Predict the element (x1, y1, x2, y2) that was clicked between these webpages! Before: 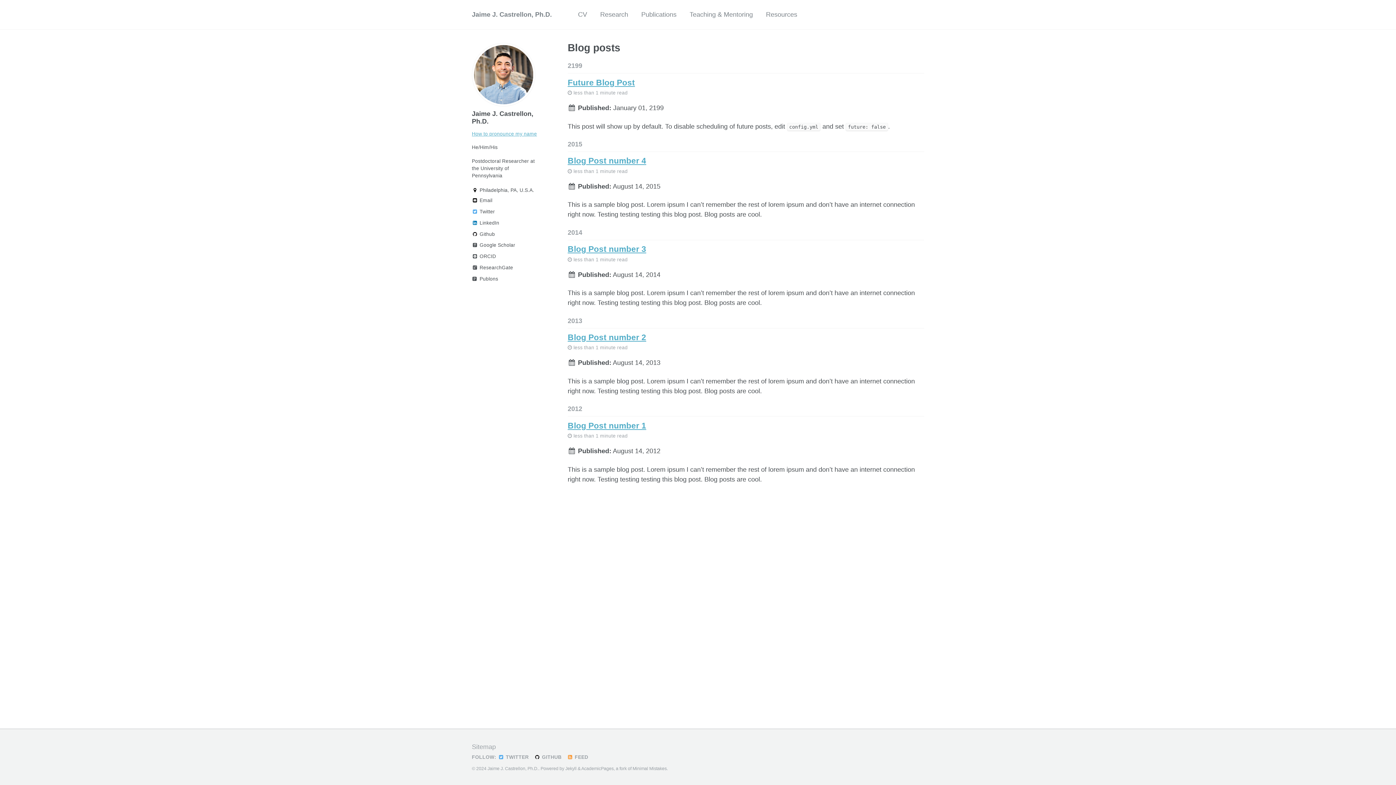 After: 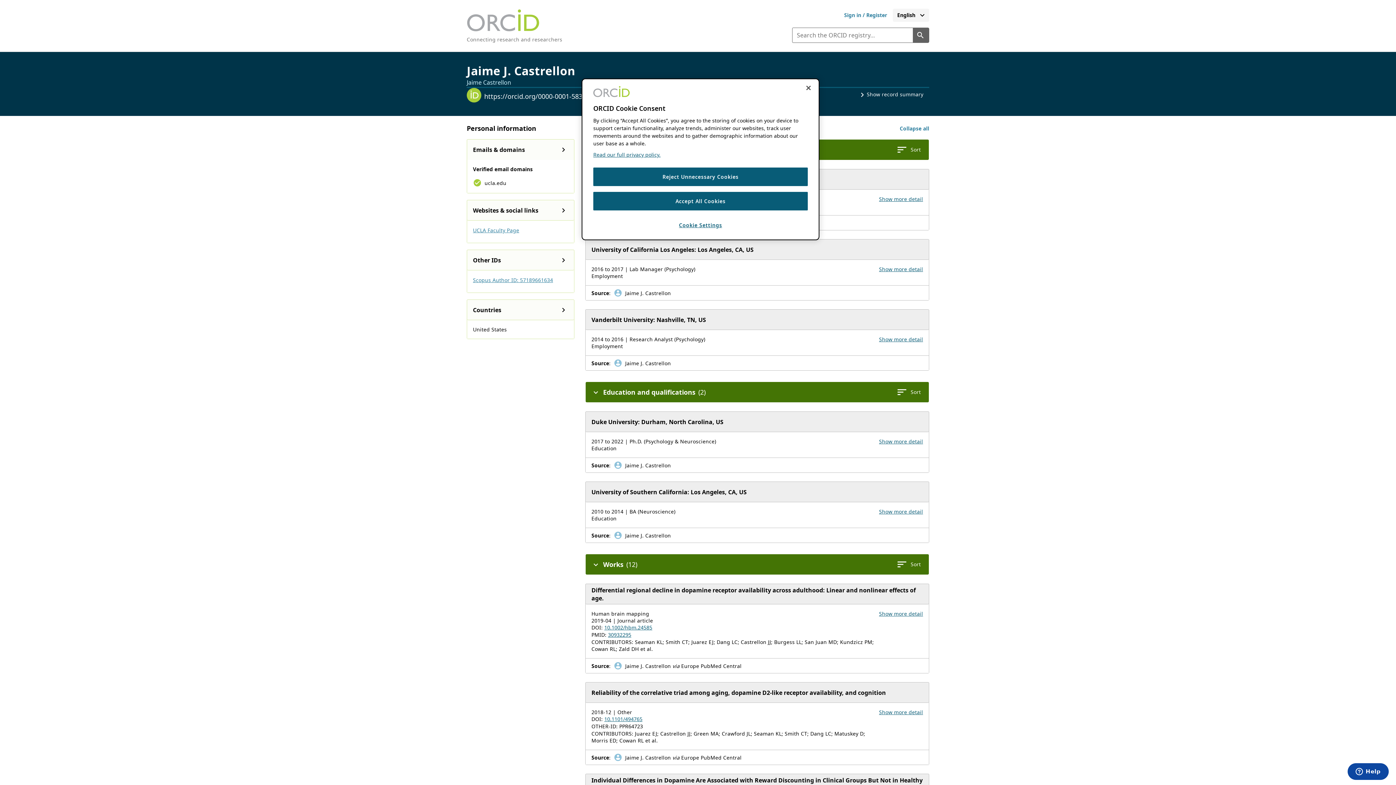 Action: label:  ORCID bbox: (472, 252, 541, 261)